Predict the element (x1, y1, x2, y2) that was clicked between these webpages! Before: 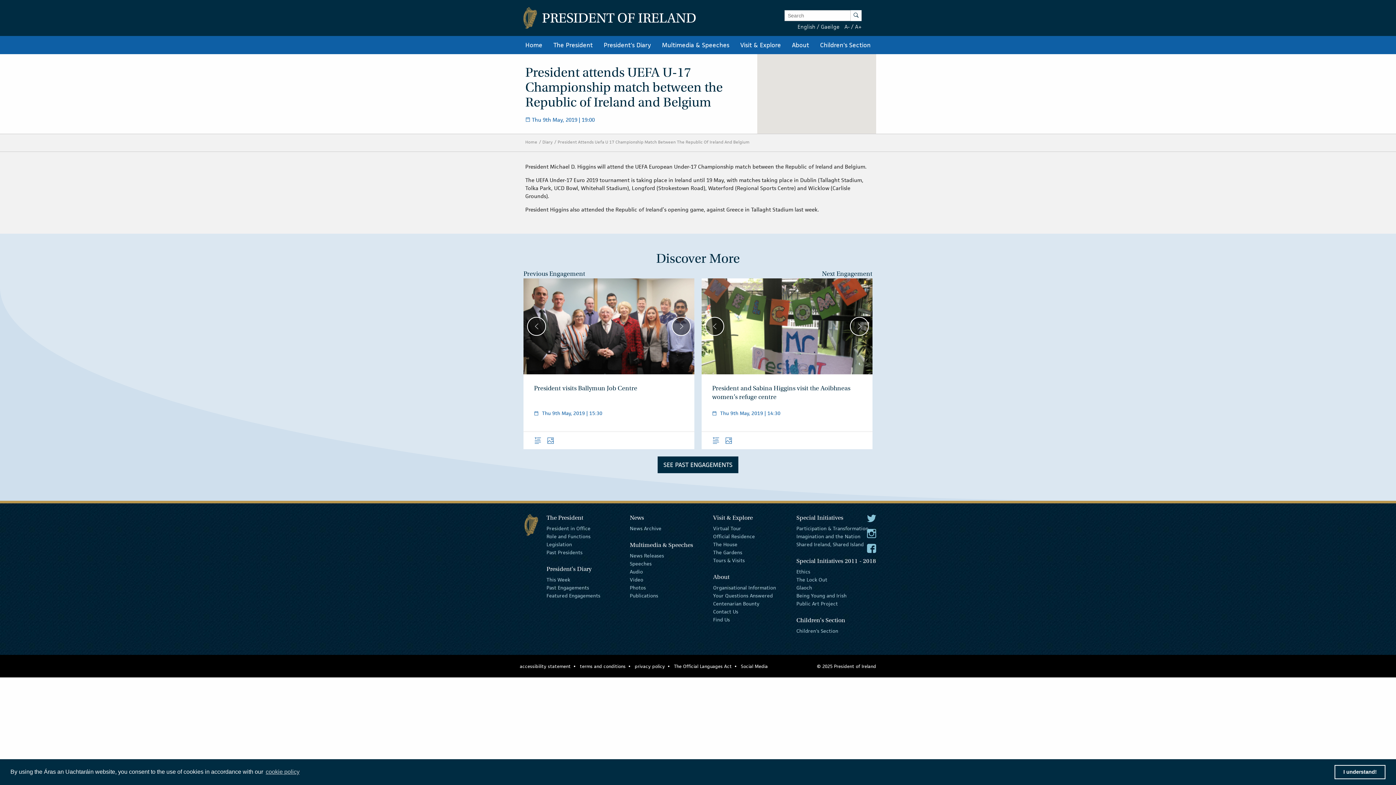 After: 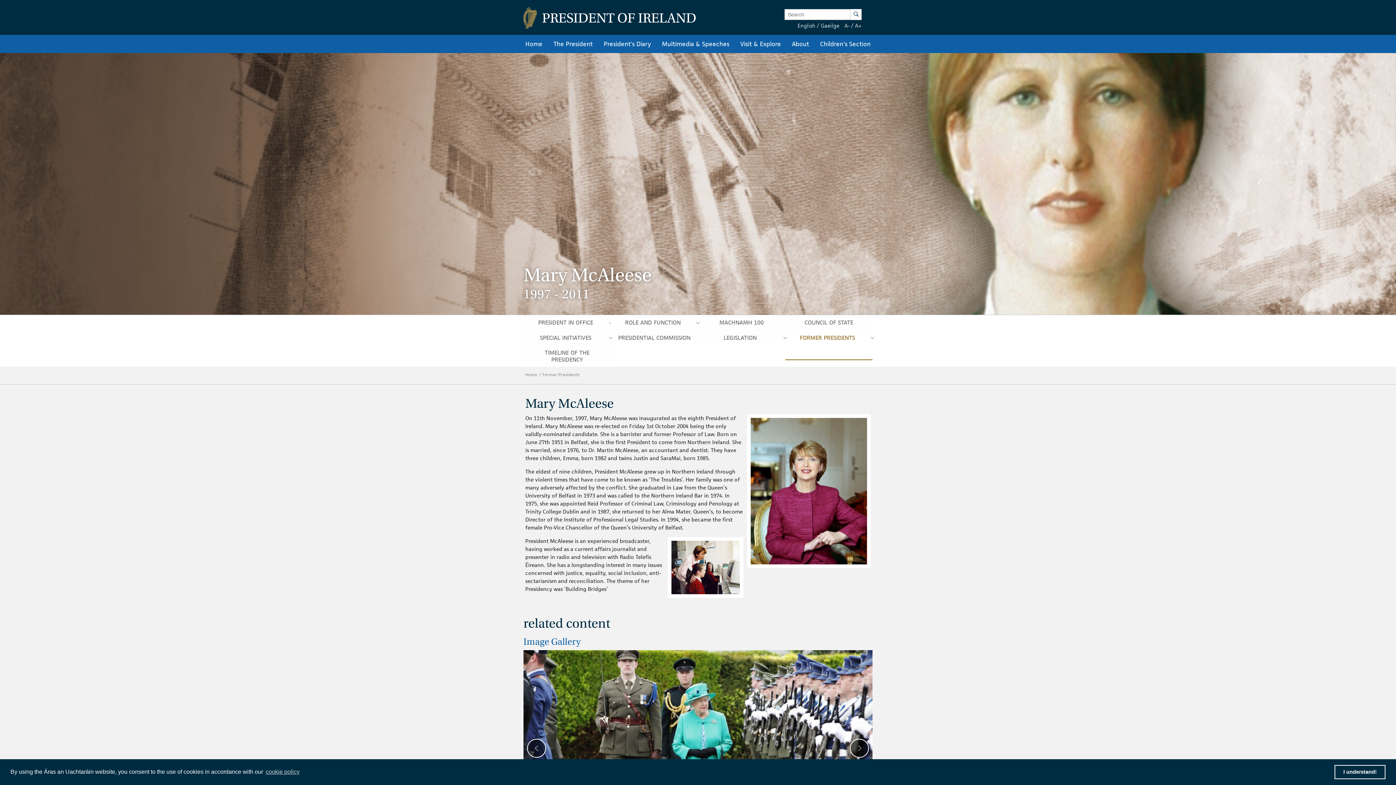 Action: label: Past Presidents bbox: (546, 547, 582, 557)